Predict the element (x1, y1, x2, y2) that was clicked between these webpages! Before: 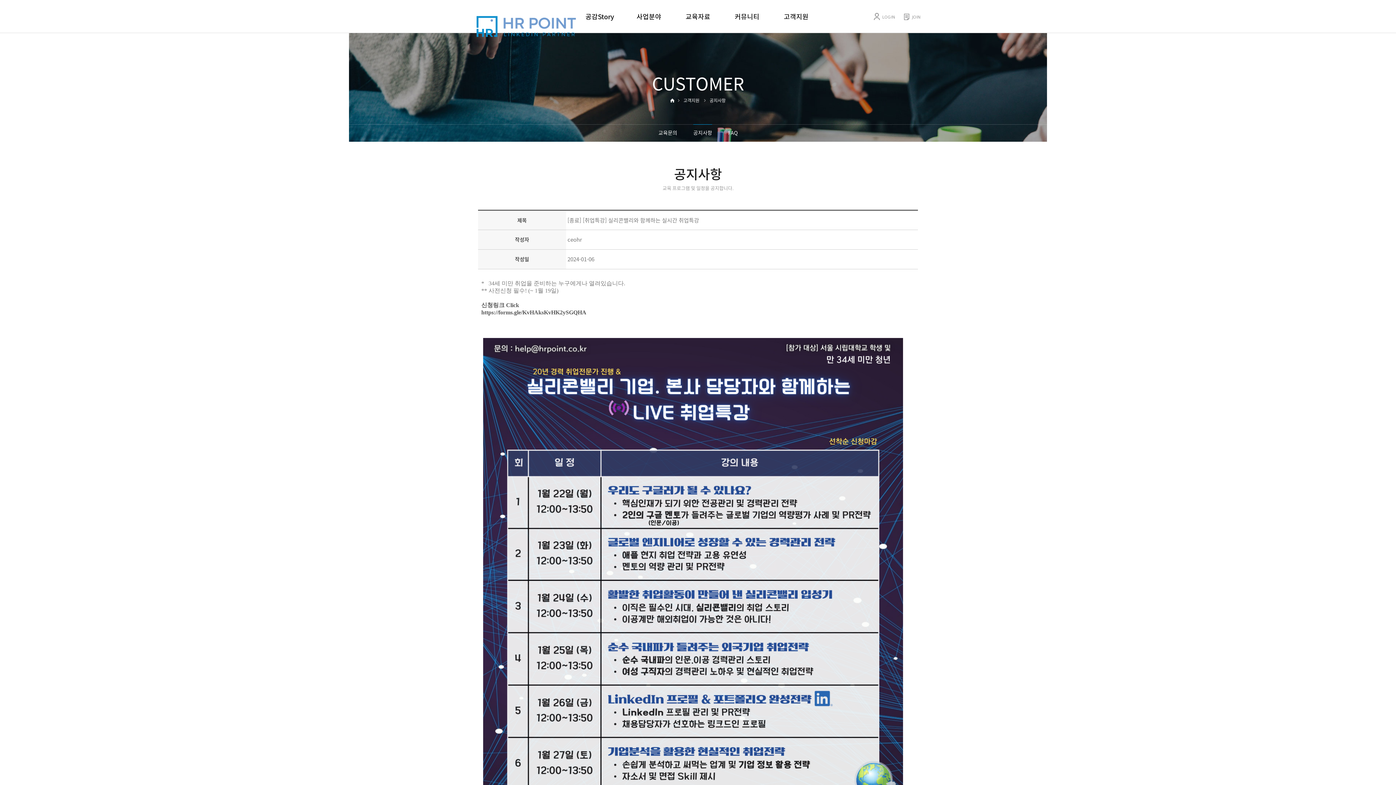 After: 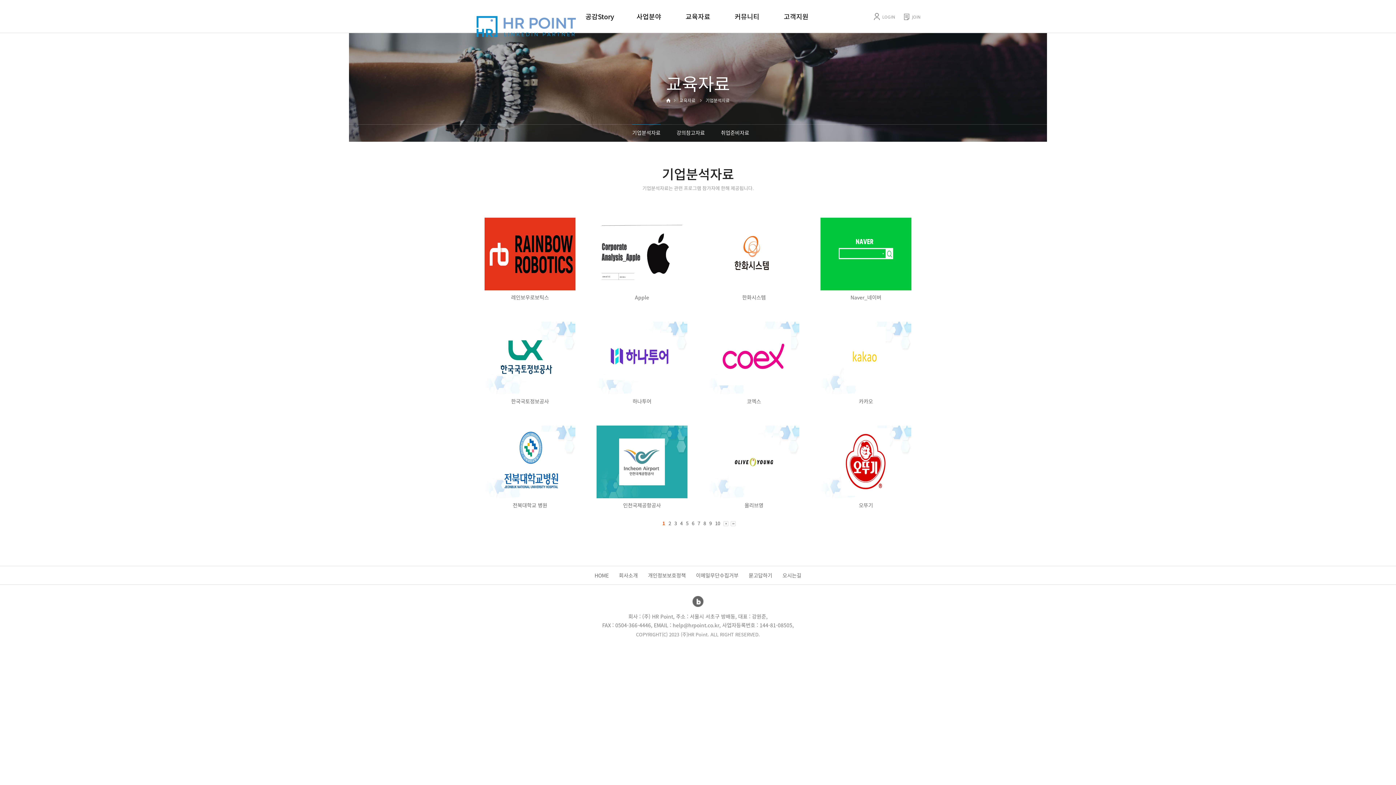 Action: label: 교육자료 bbox: (673, 11, 722, 32)